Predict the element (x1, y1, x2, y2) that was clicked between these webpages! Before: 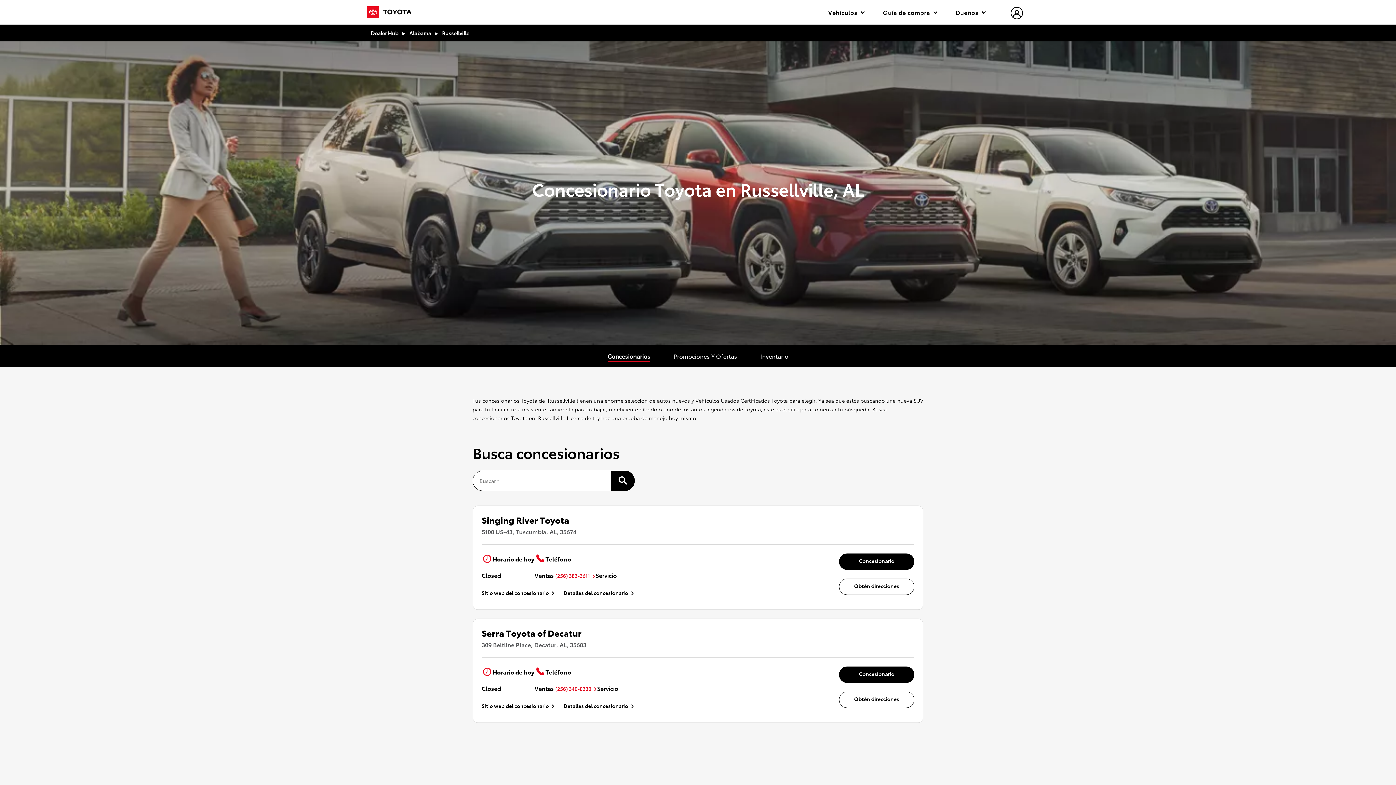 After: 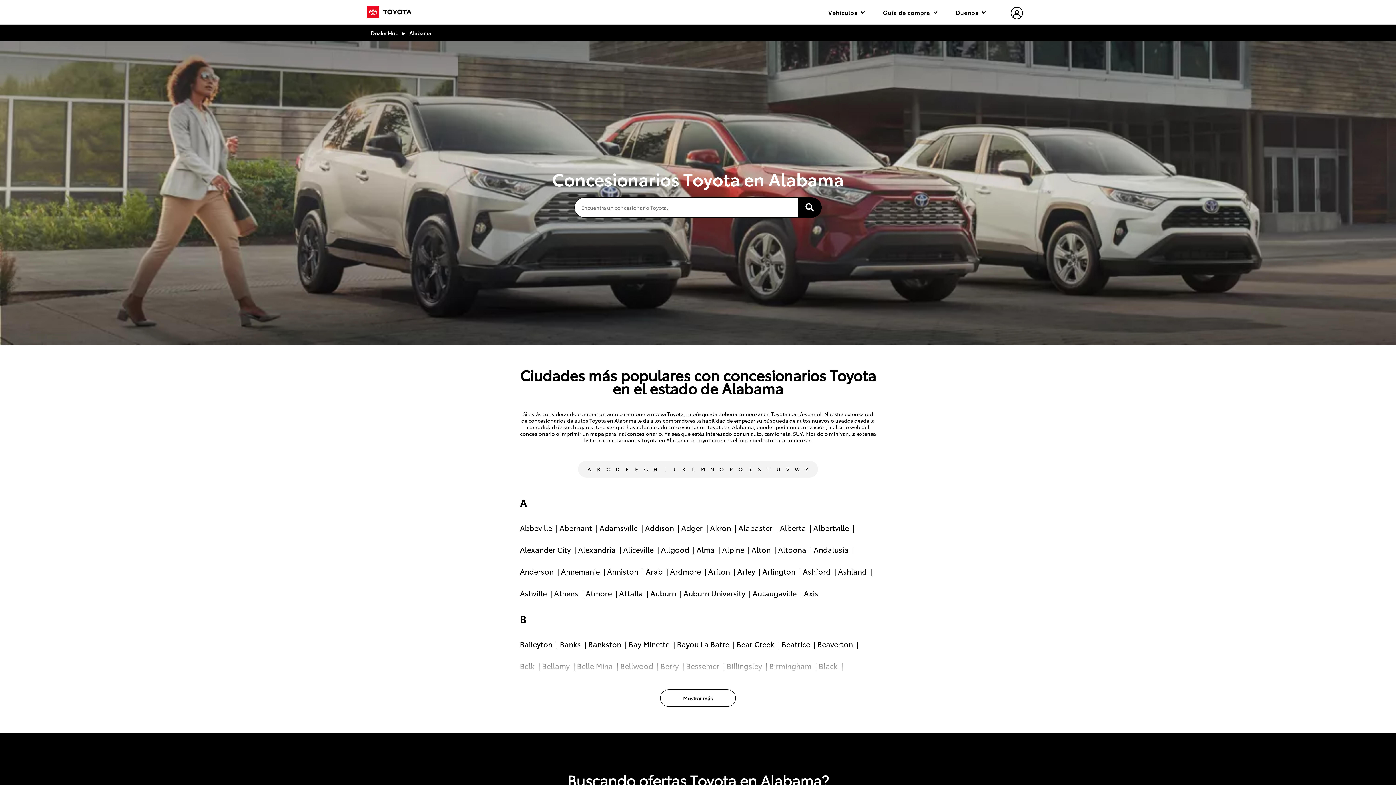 Action: label: Alabama bbox: (409, 28, 431, 37)